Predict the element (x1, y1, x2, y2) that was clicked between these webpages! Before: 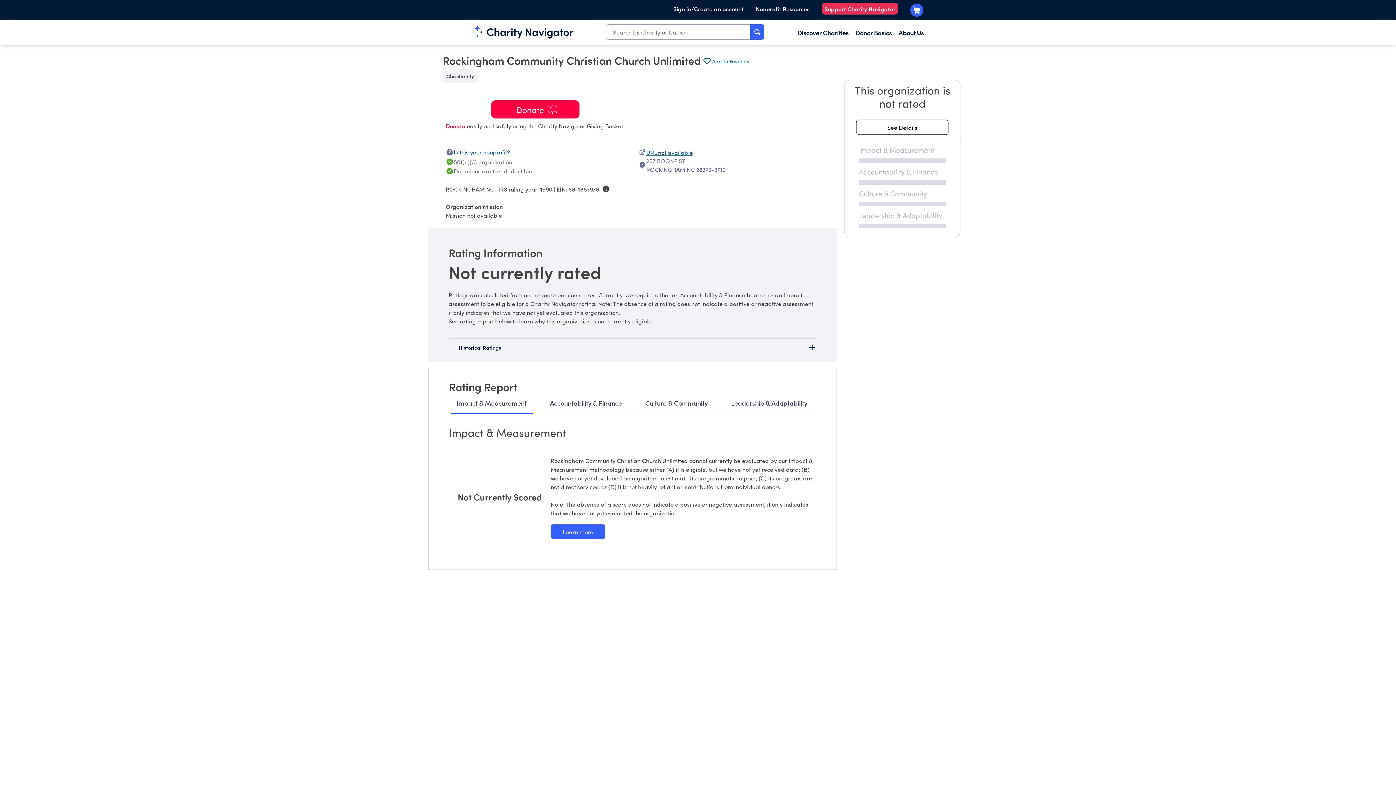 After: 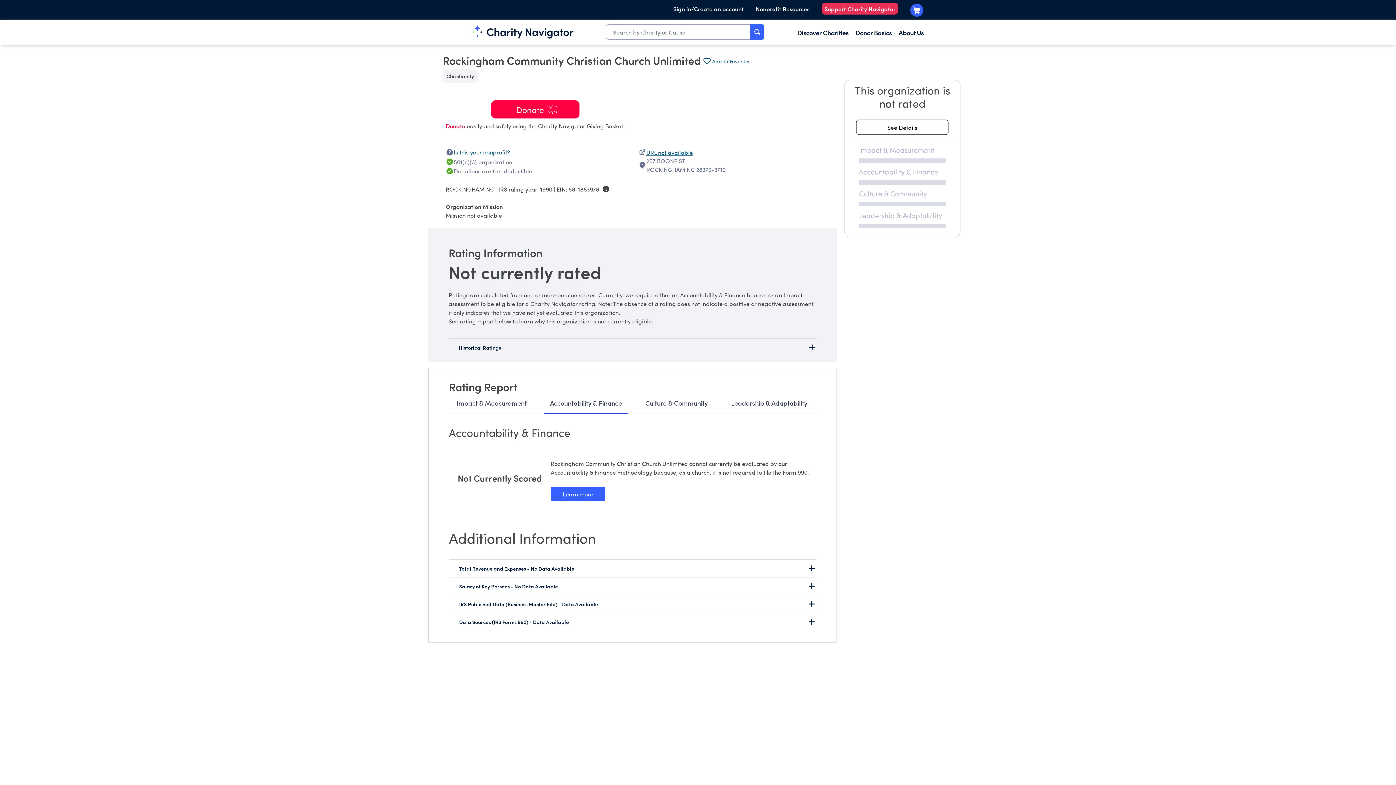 Action: label: Accountability & Finance bbox: (544, 393, 628, 413)